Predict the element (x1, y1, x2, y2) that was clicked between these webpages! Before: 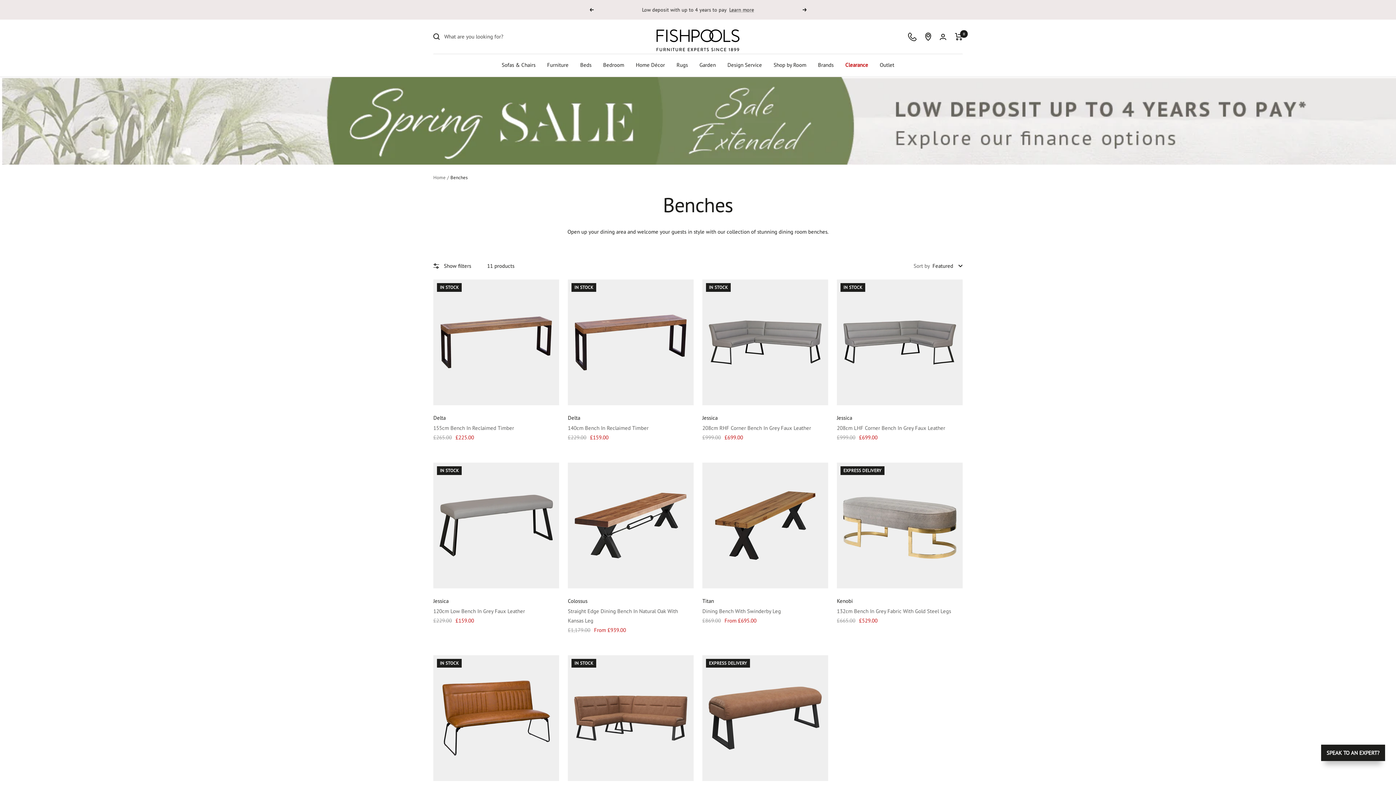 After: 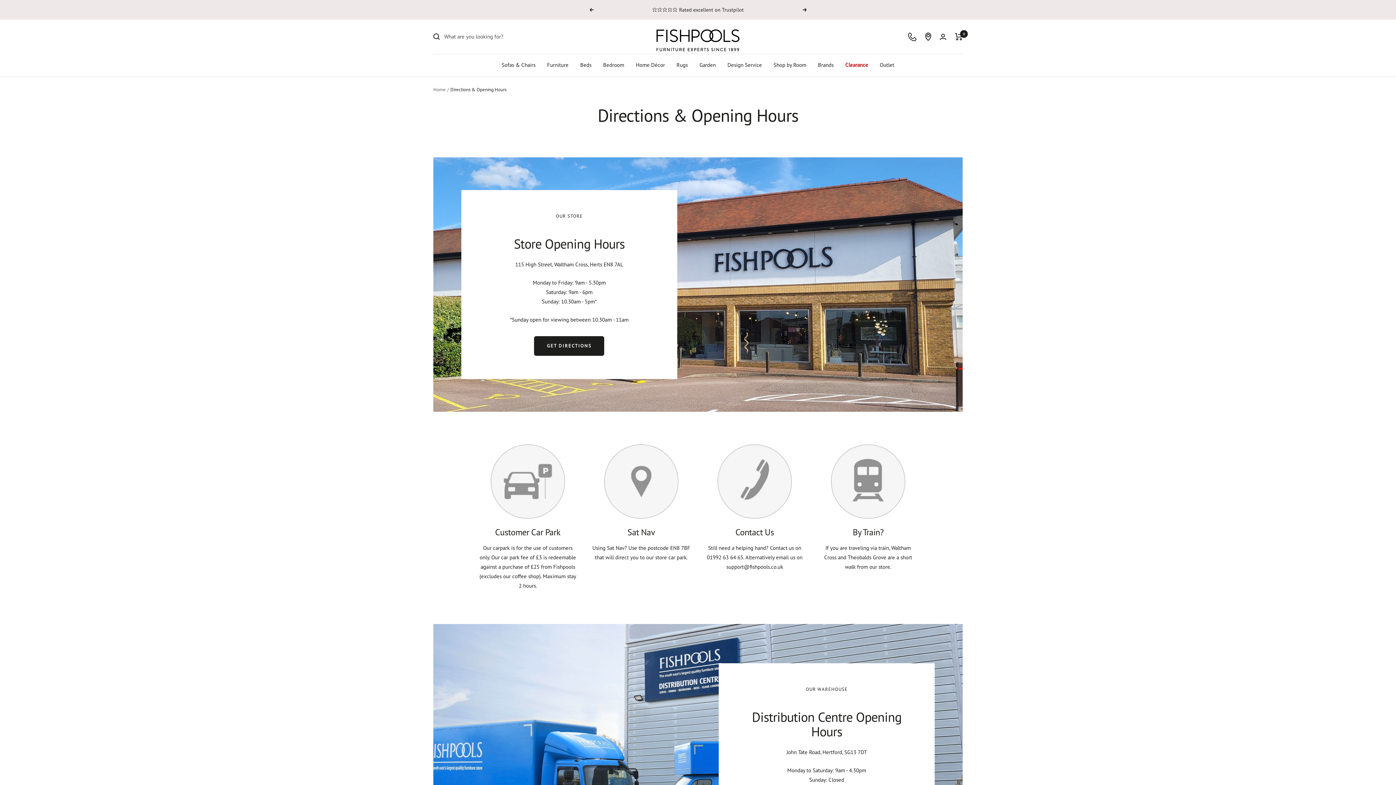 Action: label: Our location bbox: (925, 32, 931, 40)